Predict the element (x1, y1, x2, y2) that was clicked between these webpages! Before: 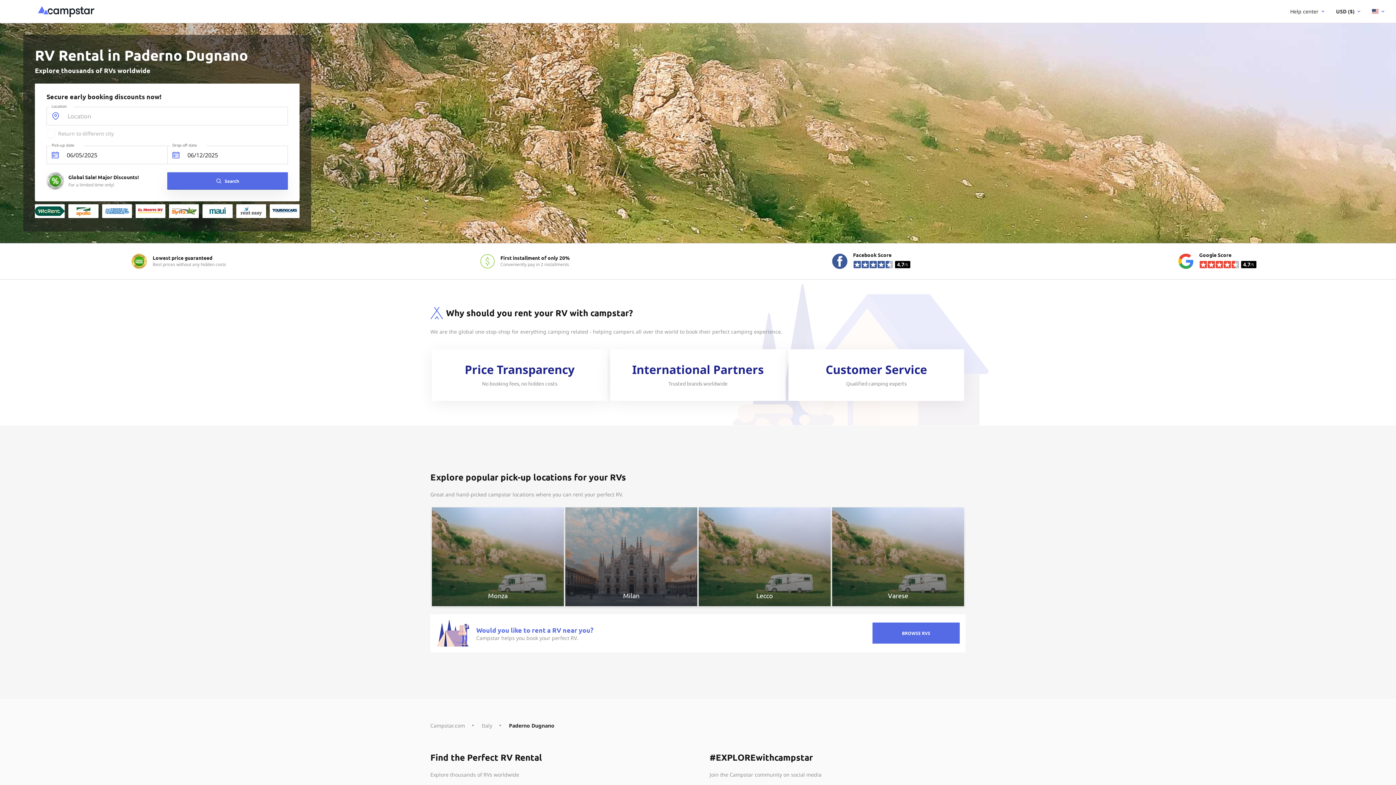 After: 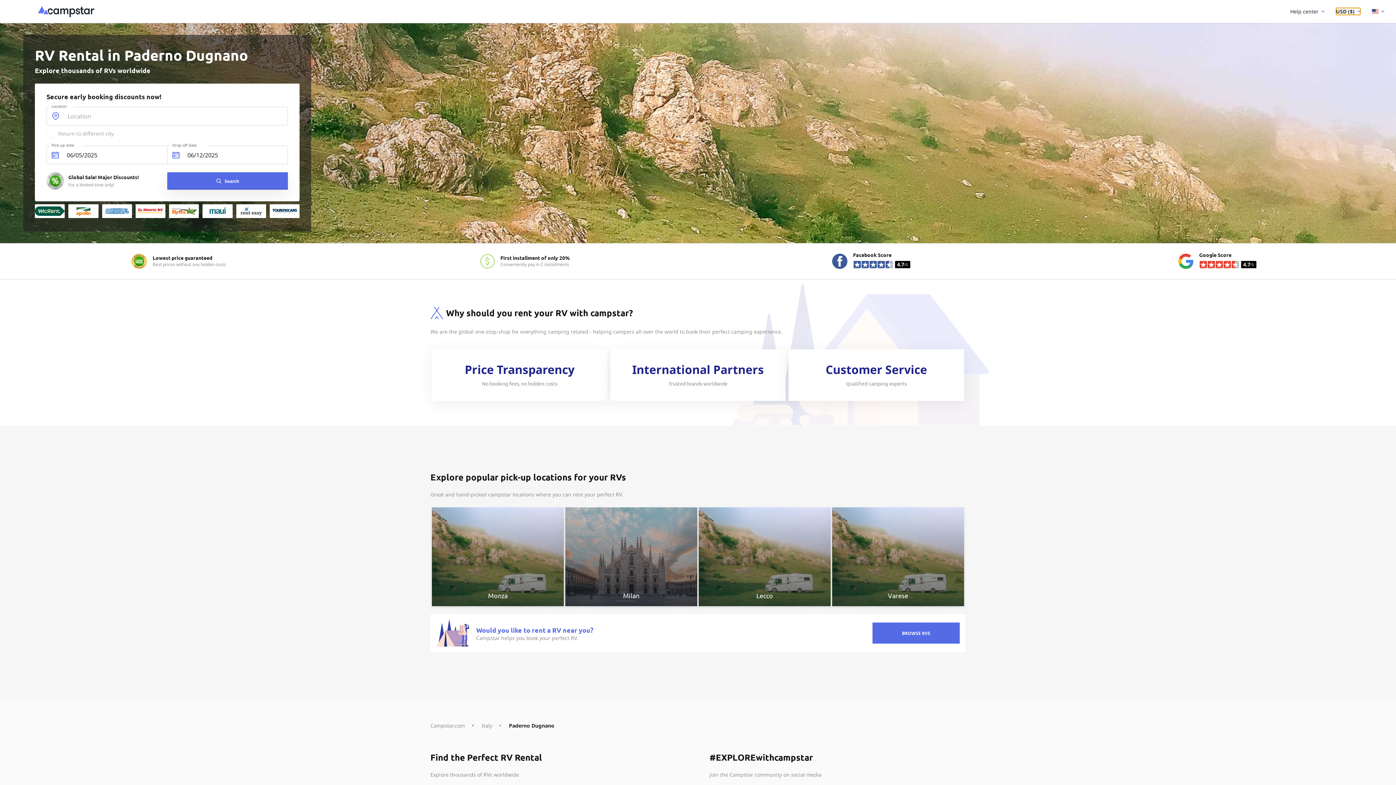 Action: bbox: (1336, 8, 1360, 14) label: USD ($)